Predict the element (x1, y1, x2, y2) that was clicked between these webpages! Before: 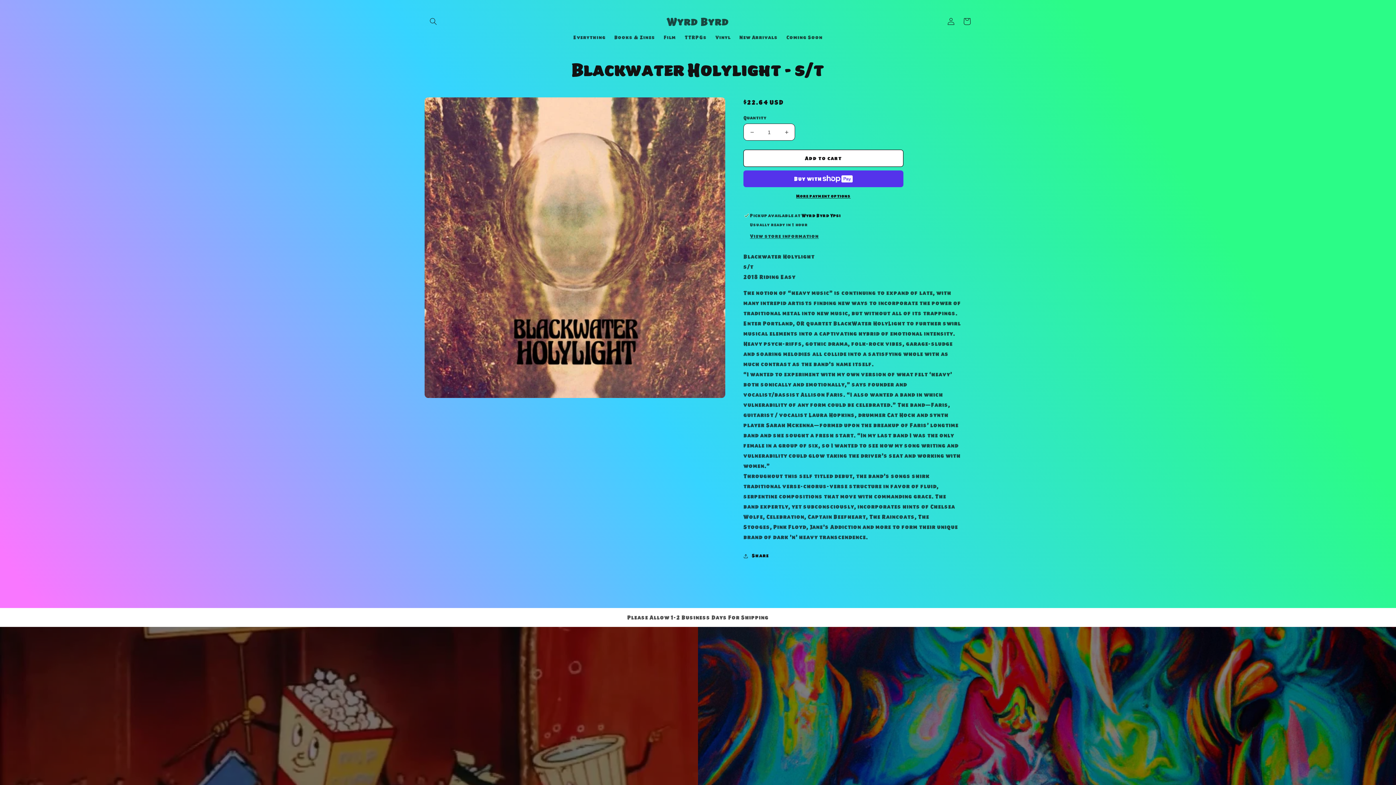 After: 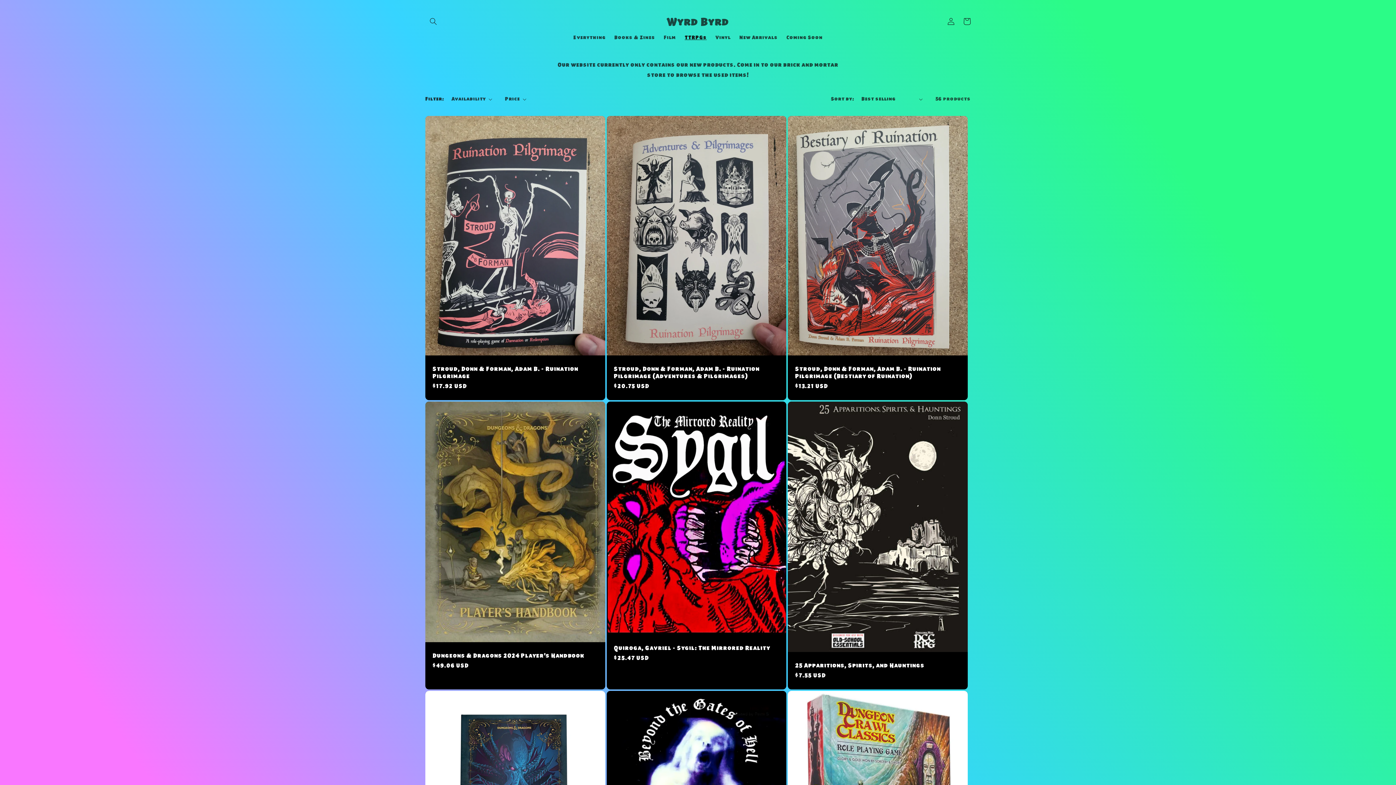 Action: label: TTRPGs bbox: (680, 29, 711, 45)